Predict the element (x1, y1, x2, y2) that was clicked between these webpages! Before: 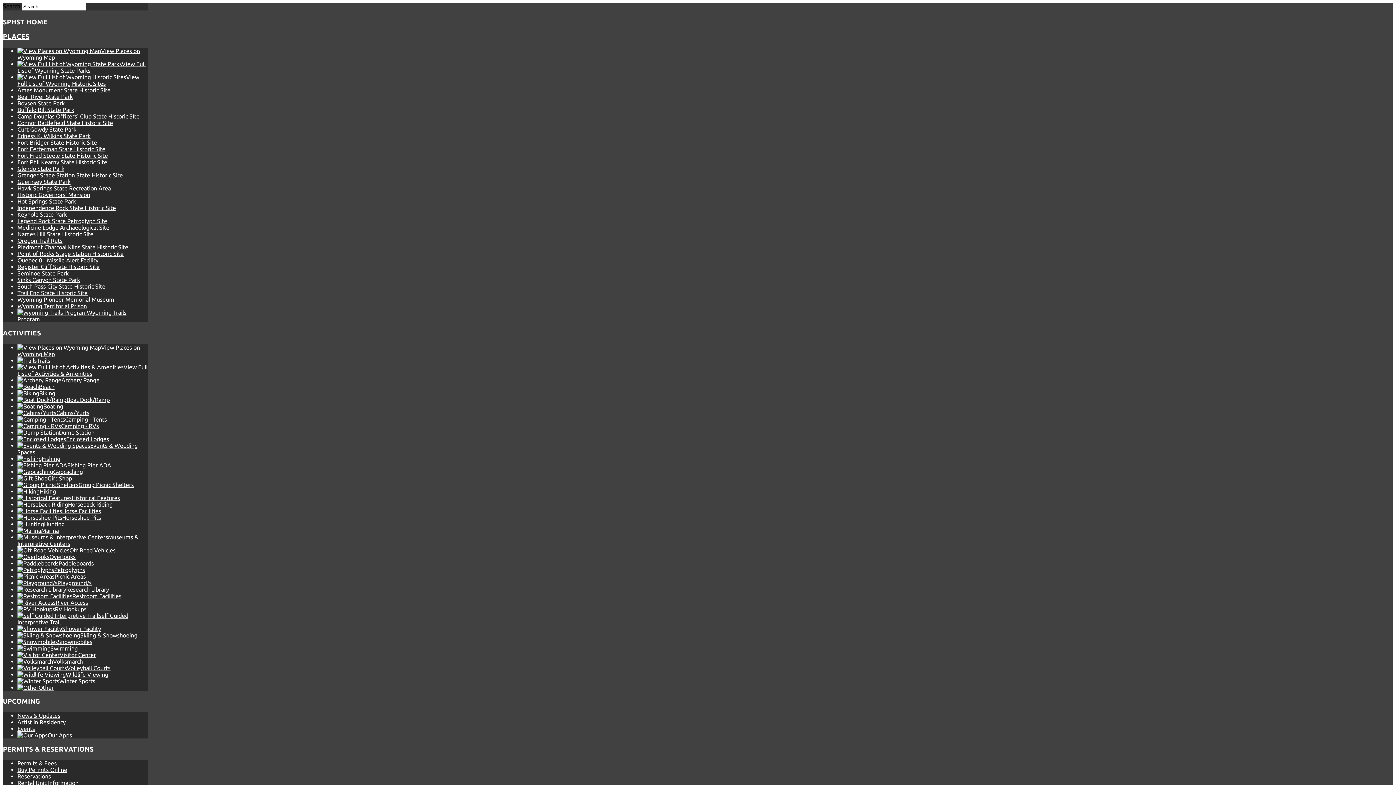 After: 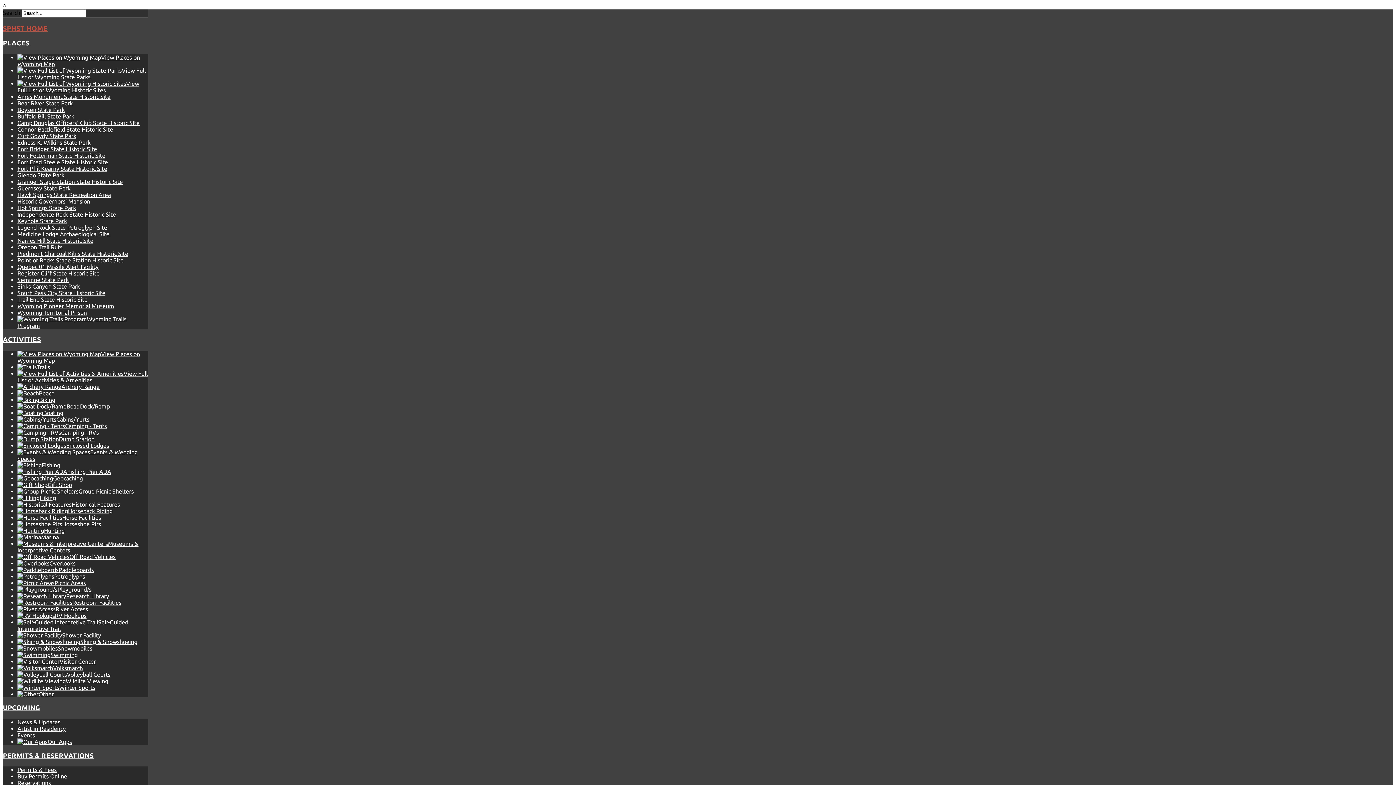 Action: label: SPHST HOME bbox: (2, 18, 47, 25)